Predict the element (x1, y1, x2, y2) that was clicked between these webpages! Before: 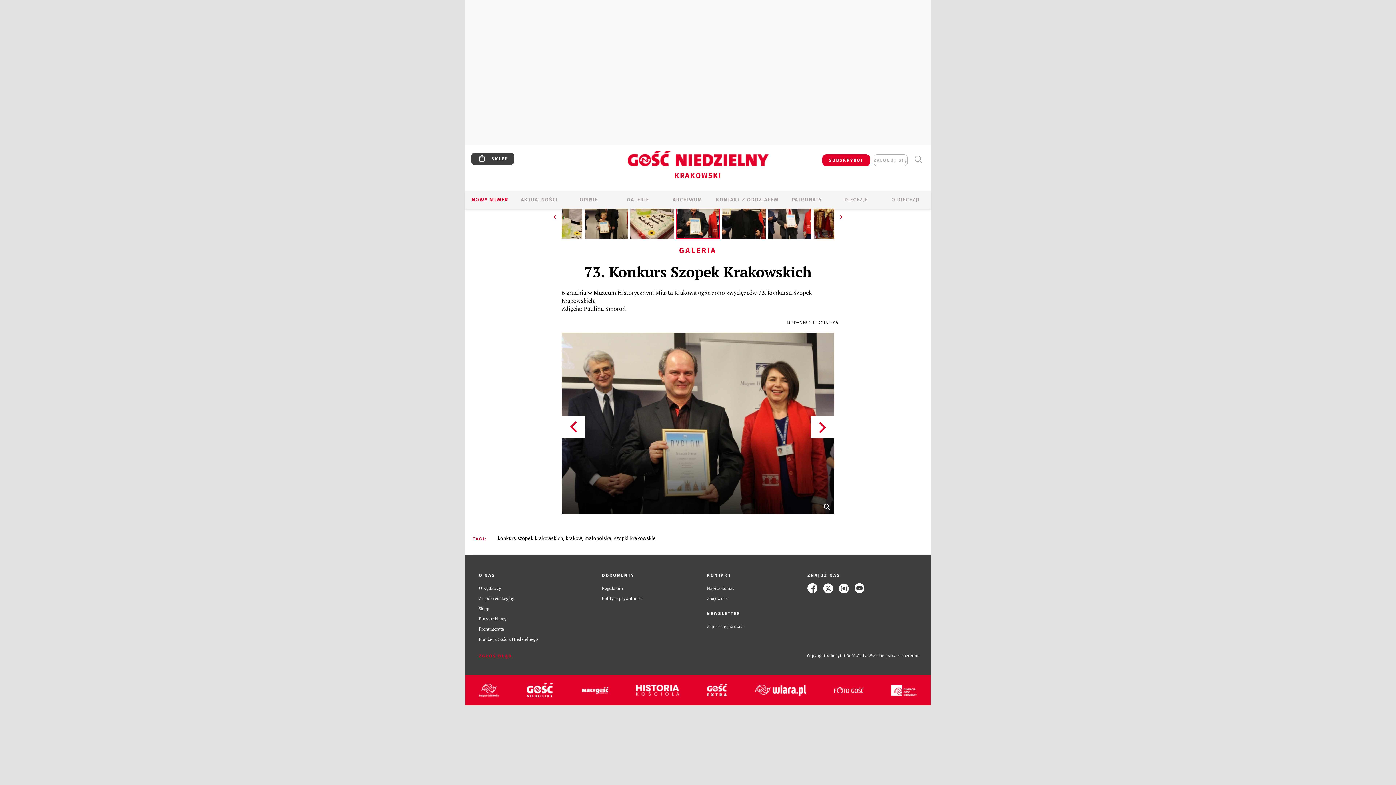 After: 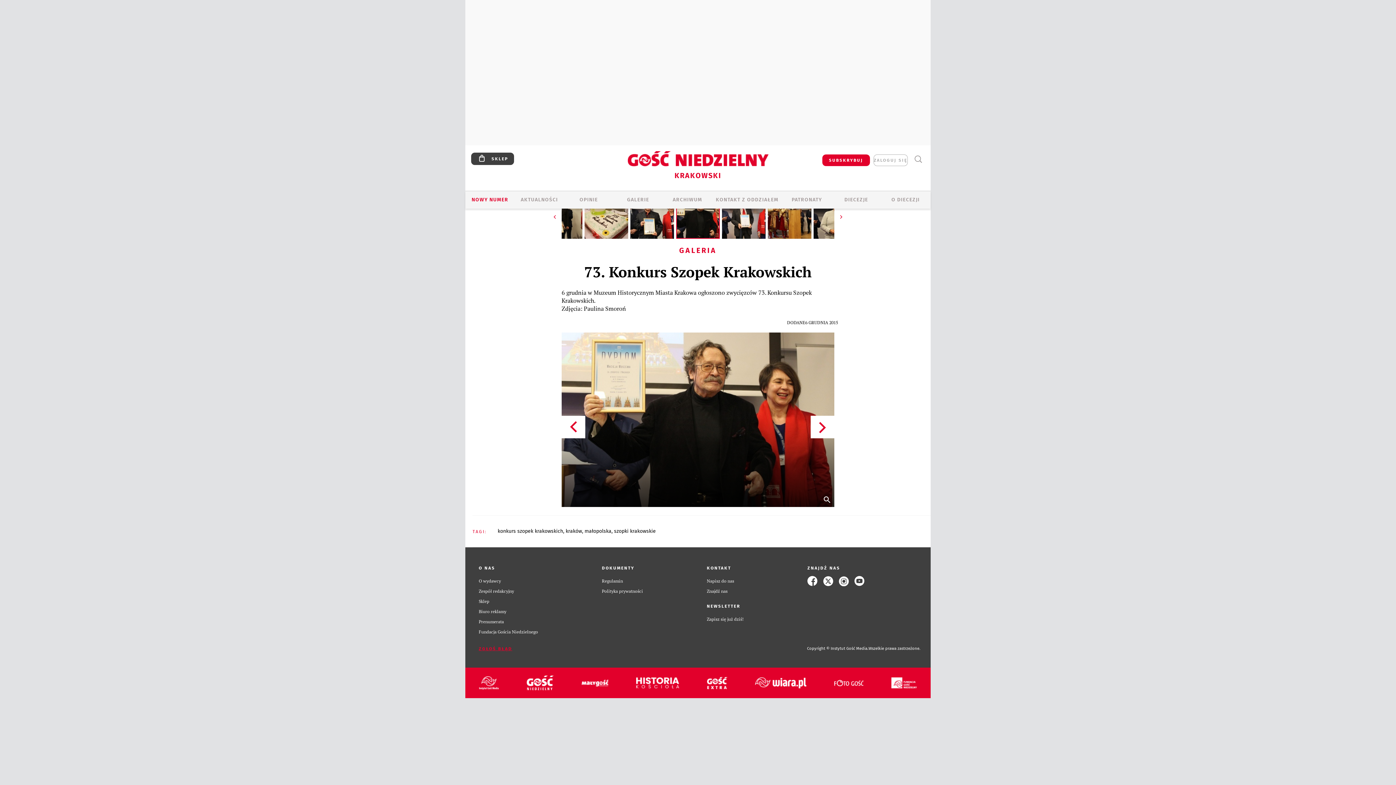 Action: bbox: (810, 416, 834, 438)